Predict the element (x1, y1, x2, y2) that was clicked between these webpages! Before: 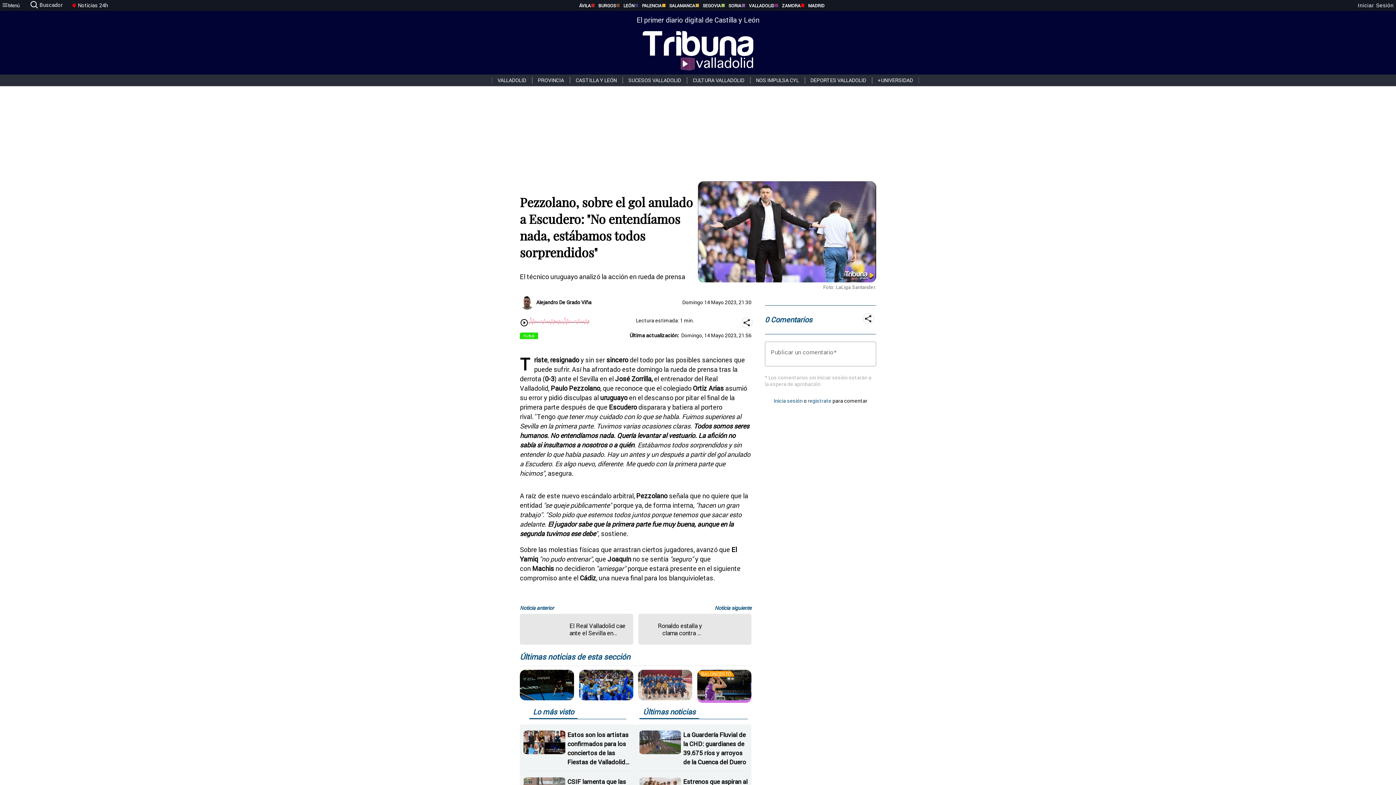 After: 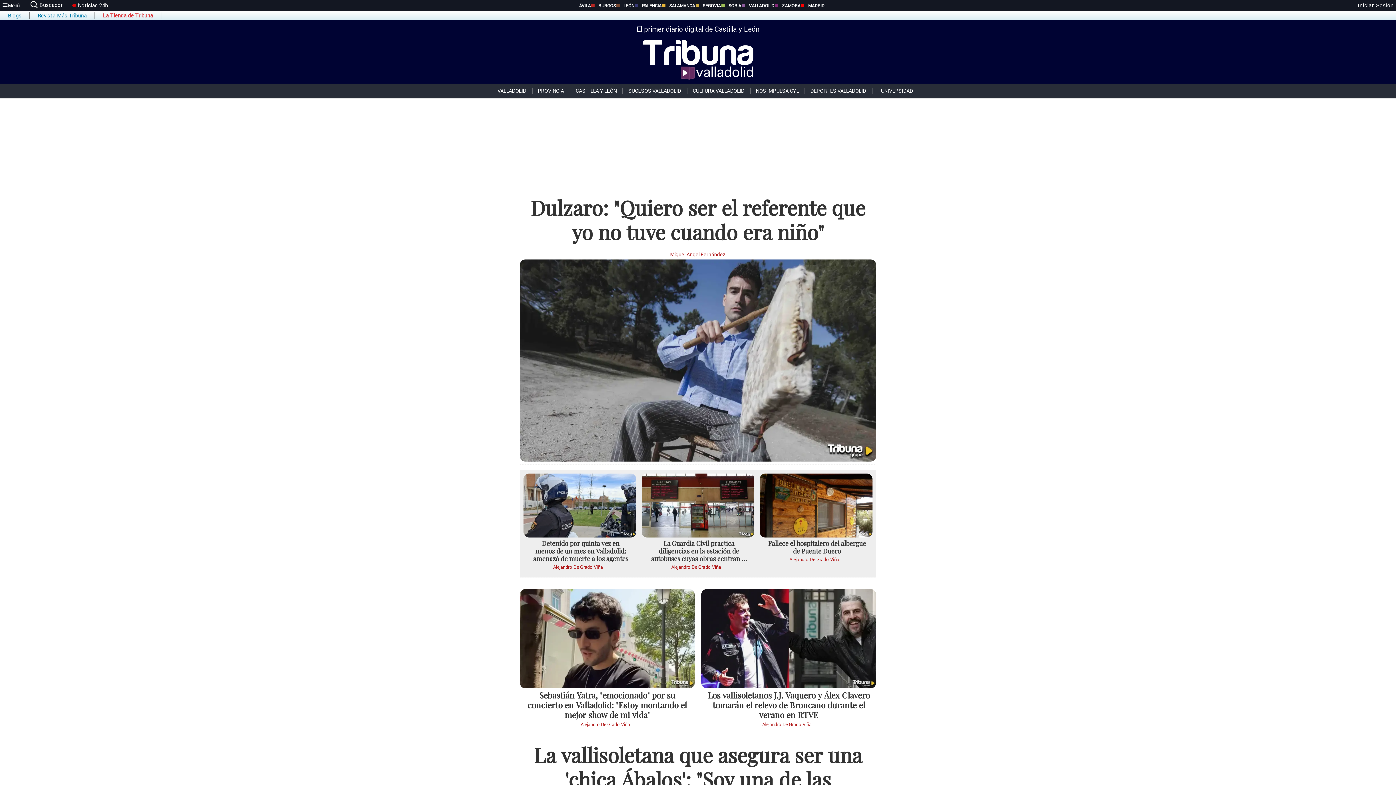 Action: label: El primer diario digital de Castilla y León bbox: (636, 10, 759, 74)